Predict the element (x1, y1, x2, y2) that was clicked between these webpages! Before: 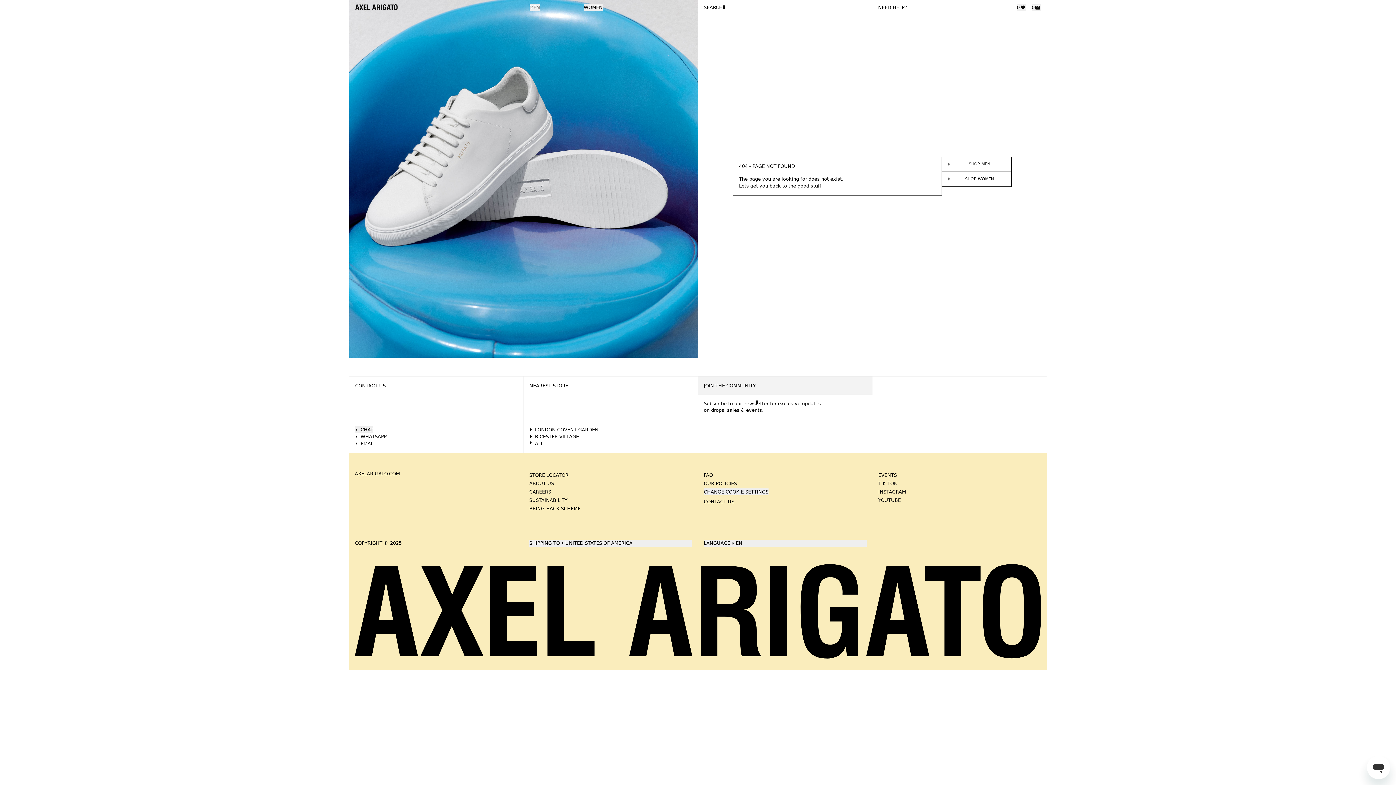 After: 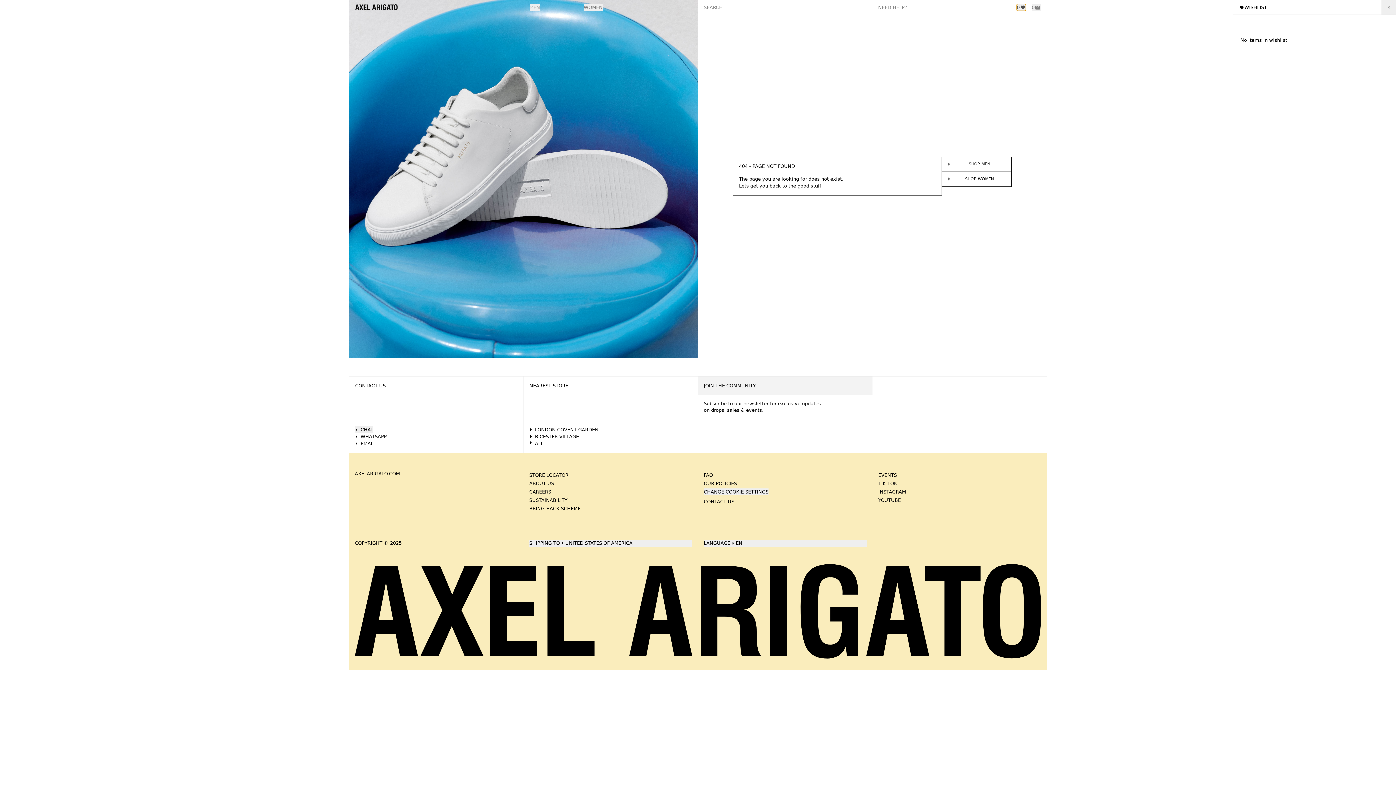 Action: label: 0 bbox: (1017, 3, 1026, 10)